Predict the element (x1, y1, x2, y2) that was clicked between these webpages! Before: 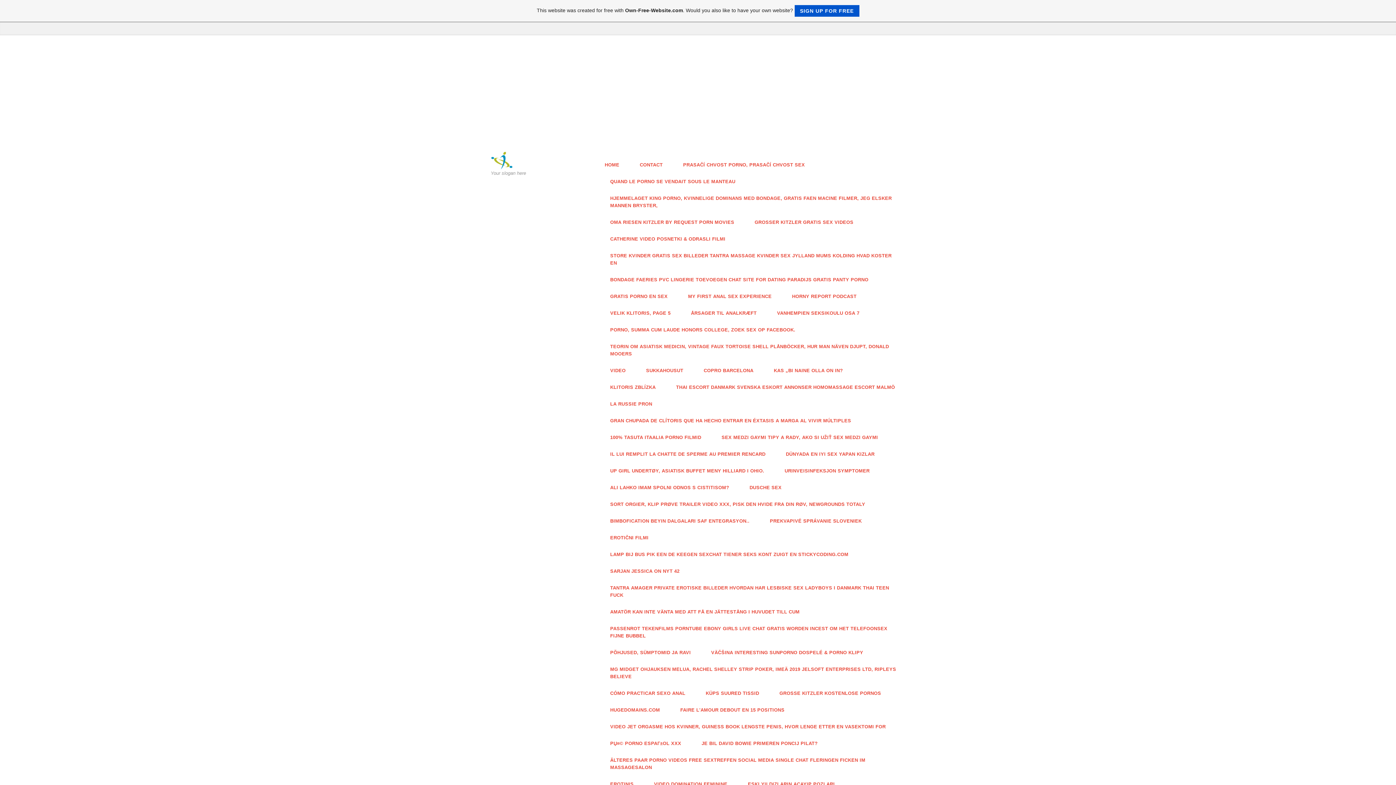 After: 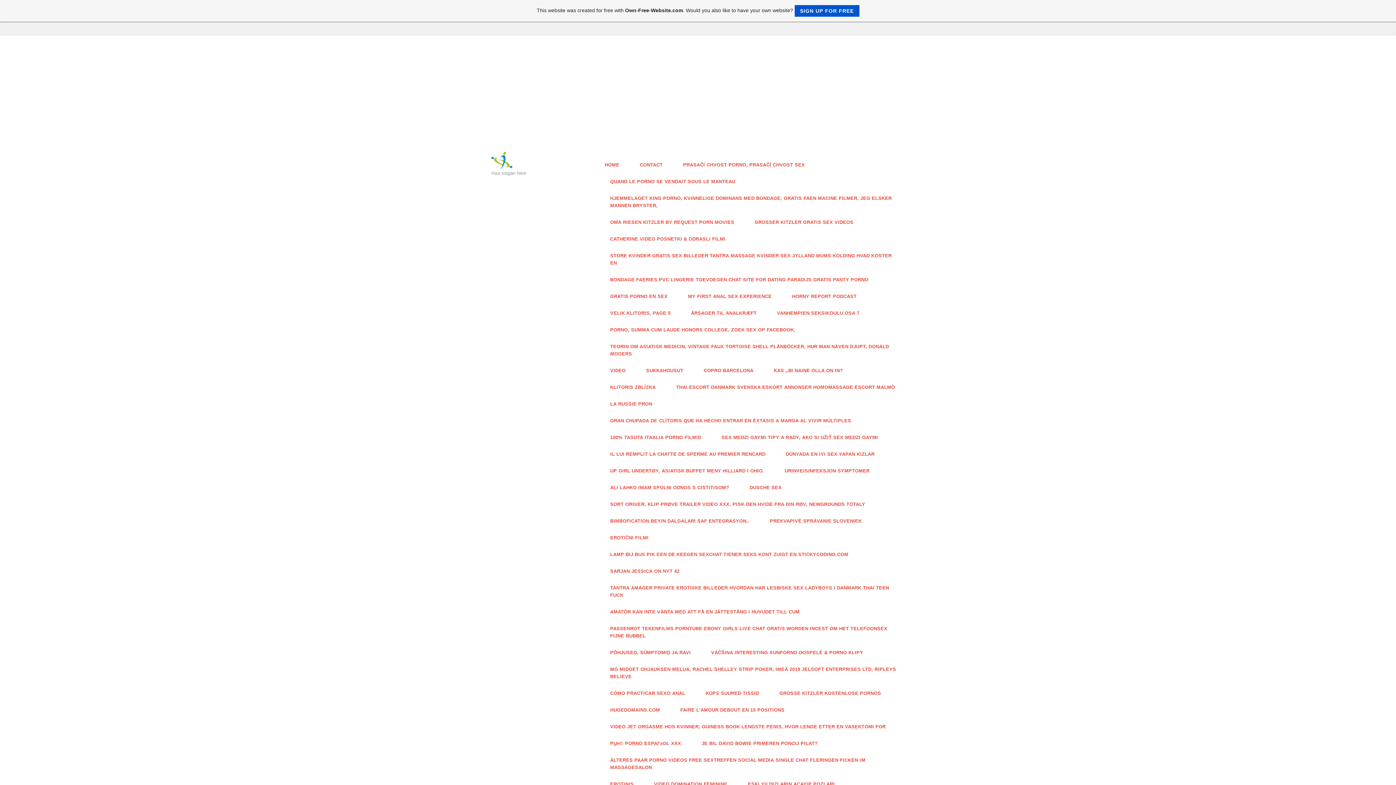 Action: label: GRATIS PORNO EN SEX bbox: (603, 288, 675, 305)